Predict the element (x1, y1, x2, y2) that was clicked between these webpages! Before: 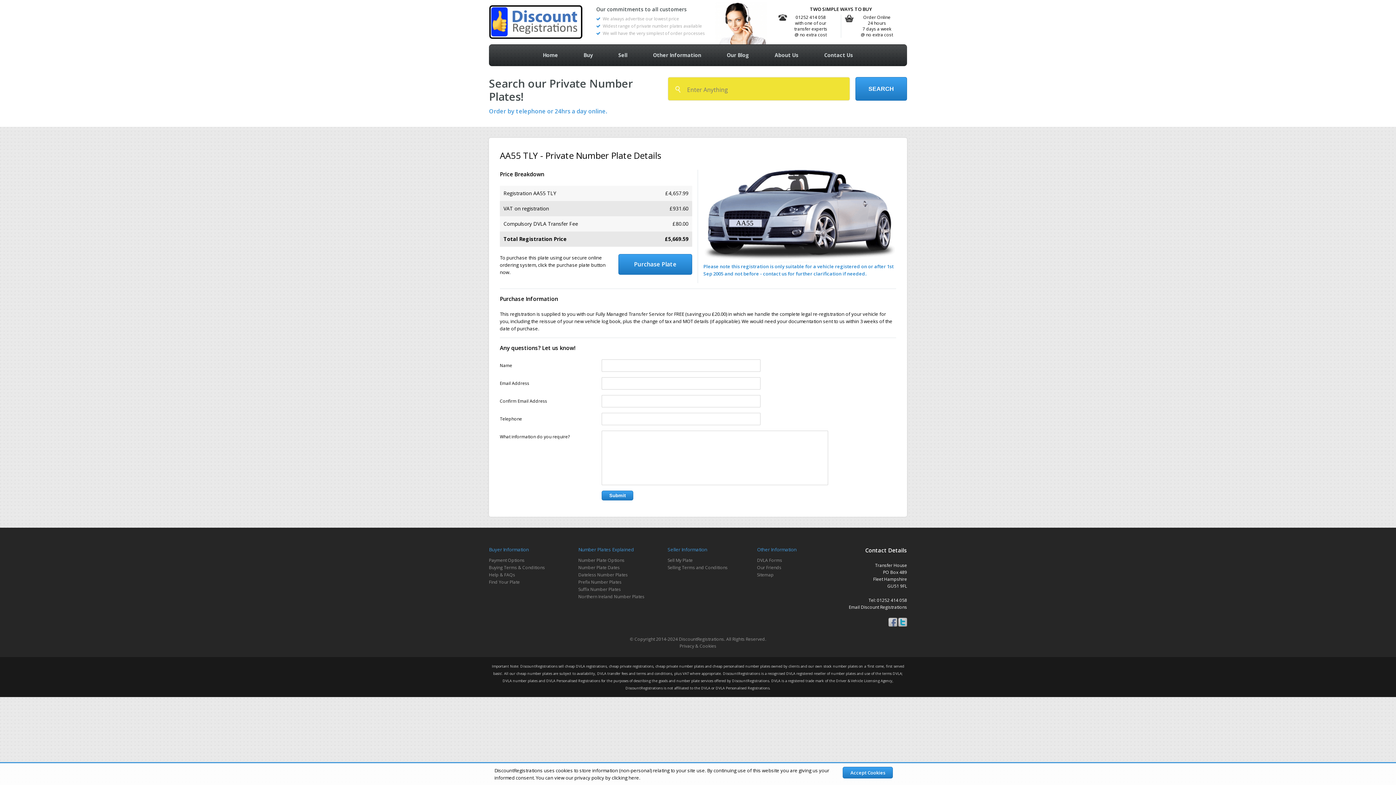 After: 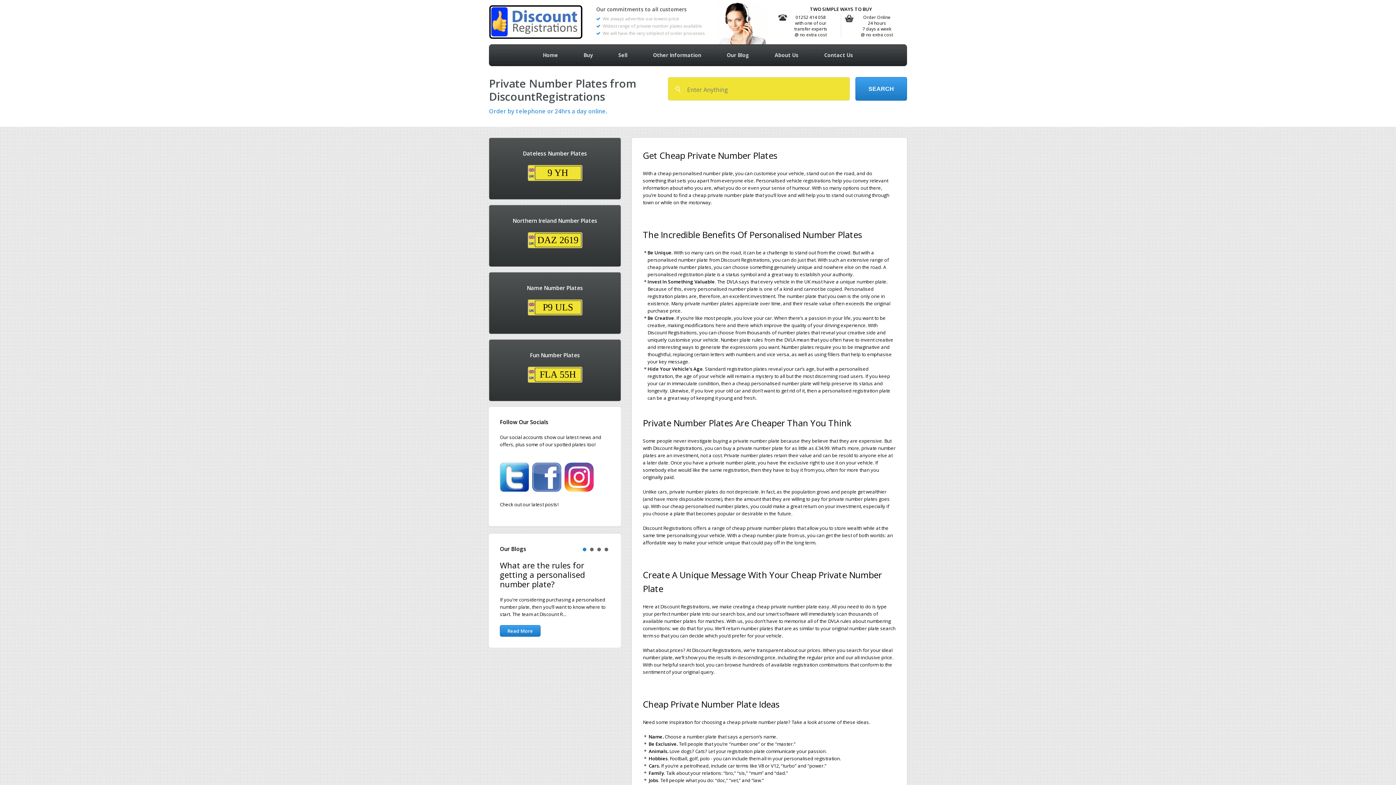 Action: bbox: (489, 4, 585, 40)